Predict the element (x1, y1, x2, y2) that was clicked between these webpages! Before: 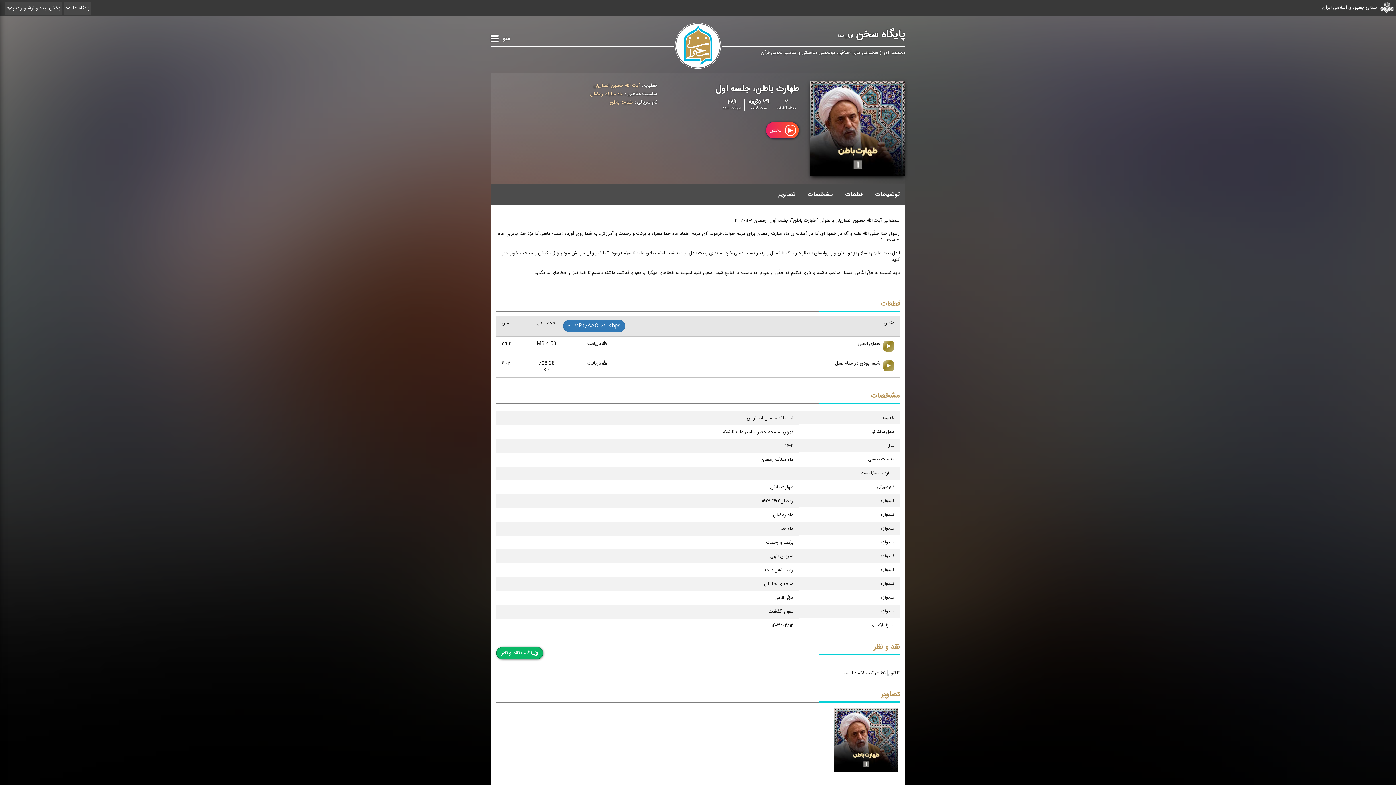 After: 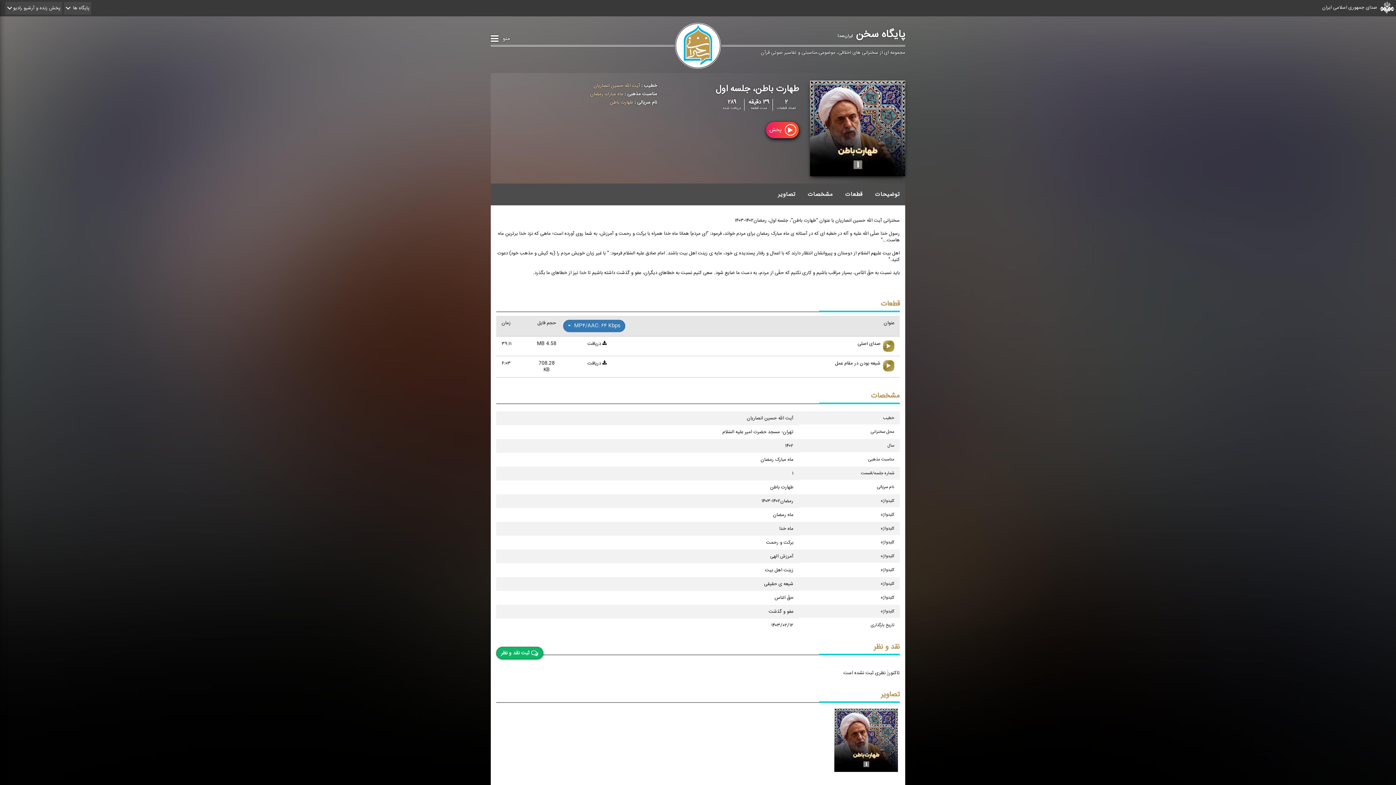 Action: bbox: (765, 121, 799, 138) label:  پخش